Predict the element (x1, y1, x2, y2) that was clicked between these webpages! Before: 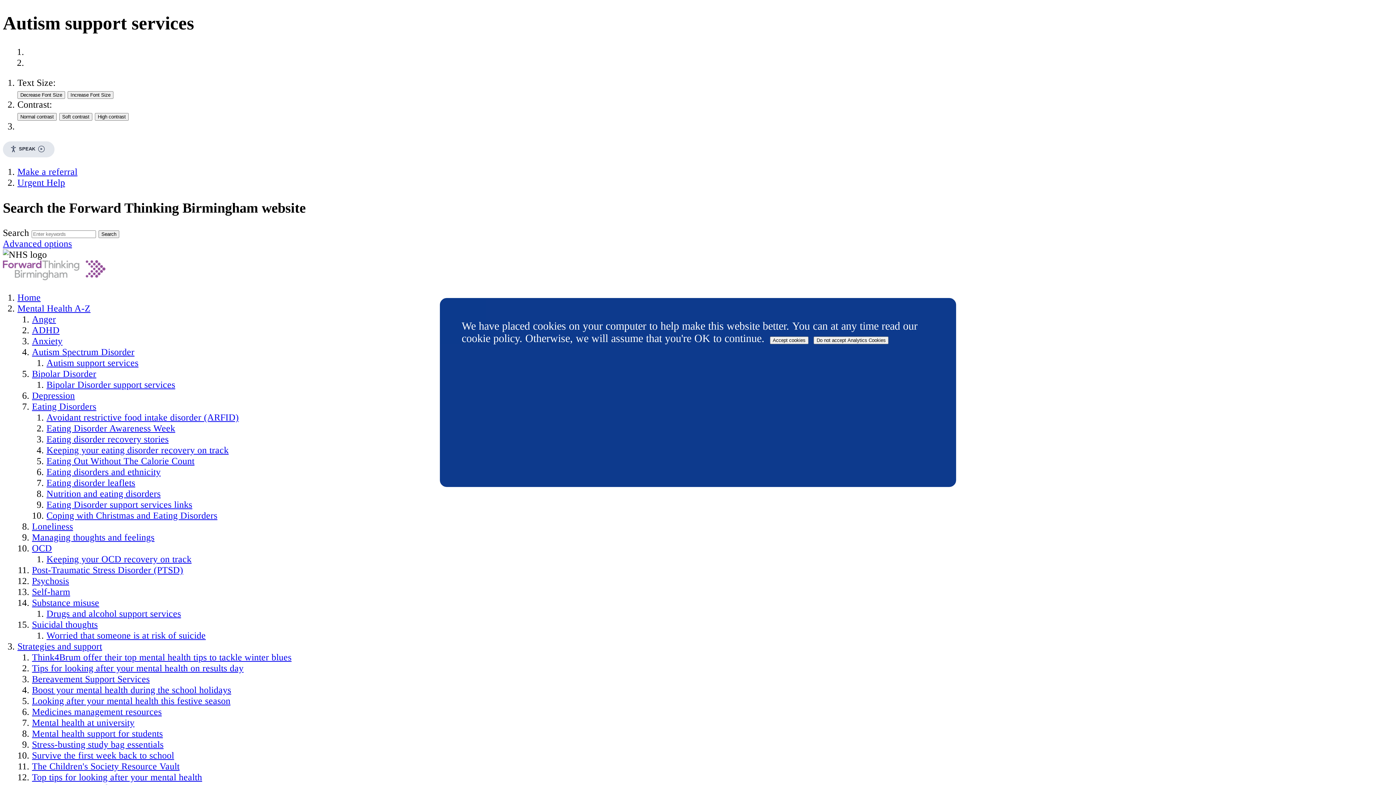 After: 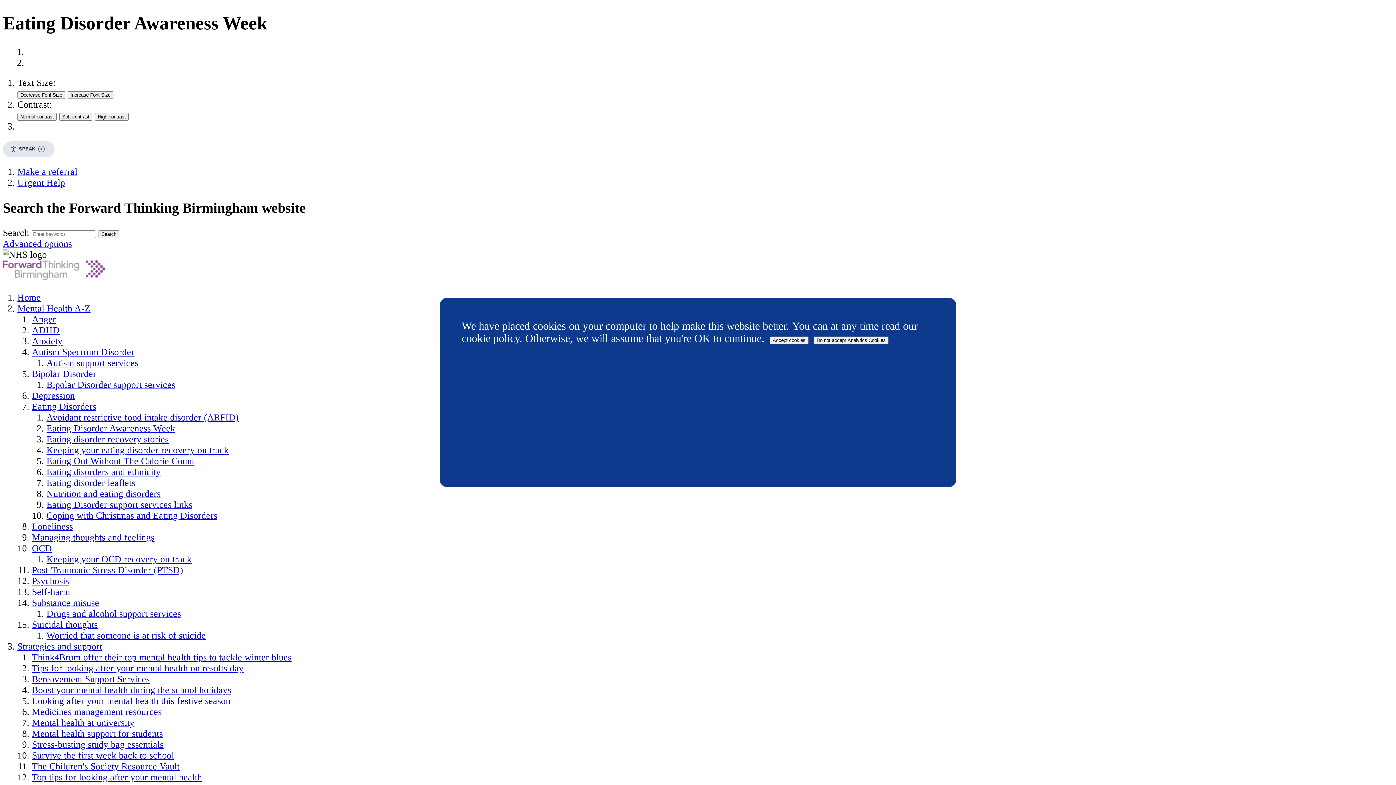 Action: bbox: (46, 423, 175, 433) label: Eating Disorder Awareness Week